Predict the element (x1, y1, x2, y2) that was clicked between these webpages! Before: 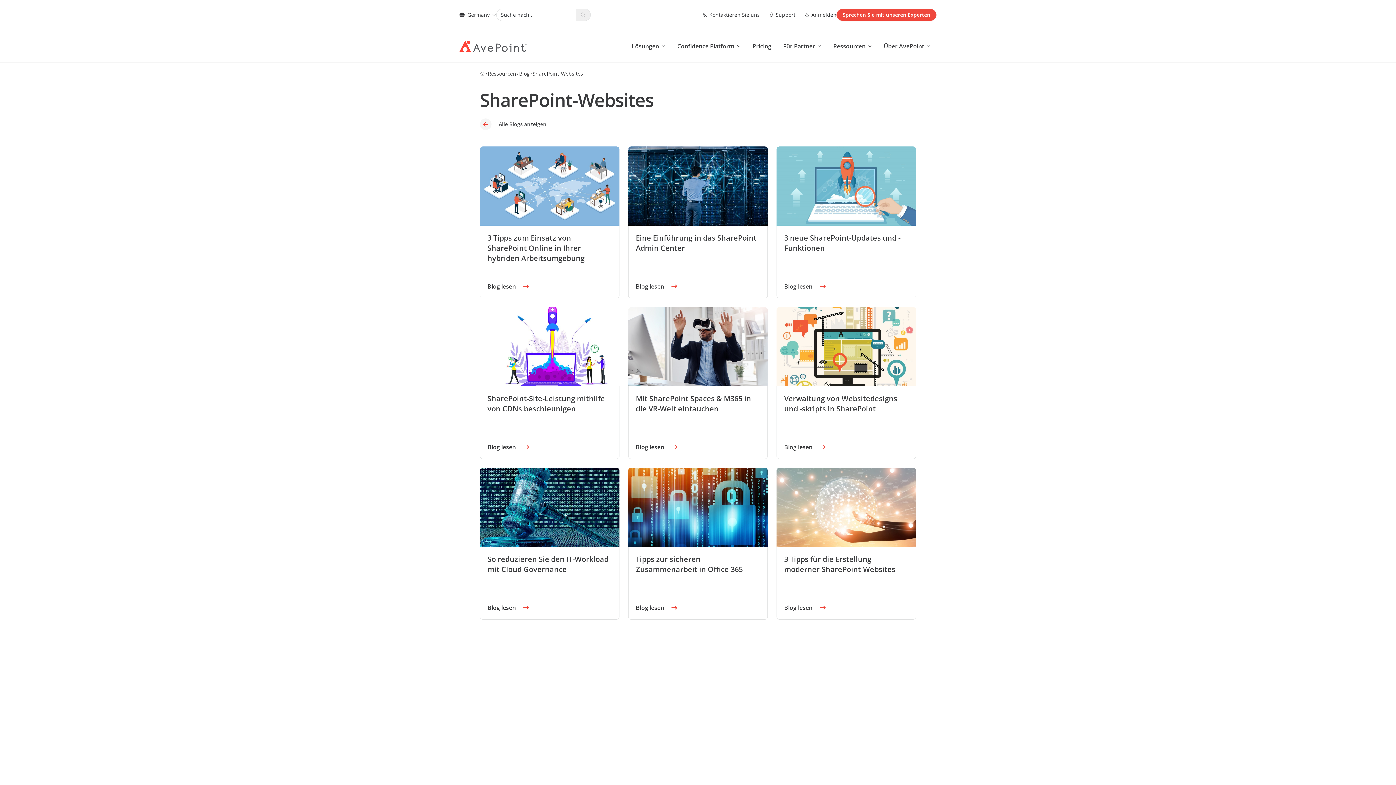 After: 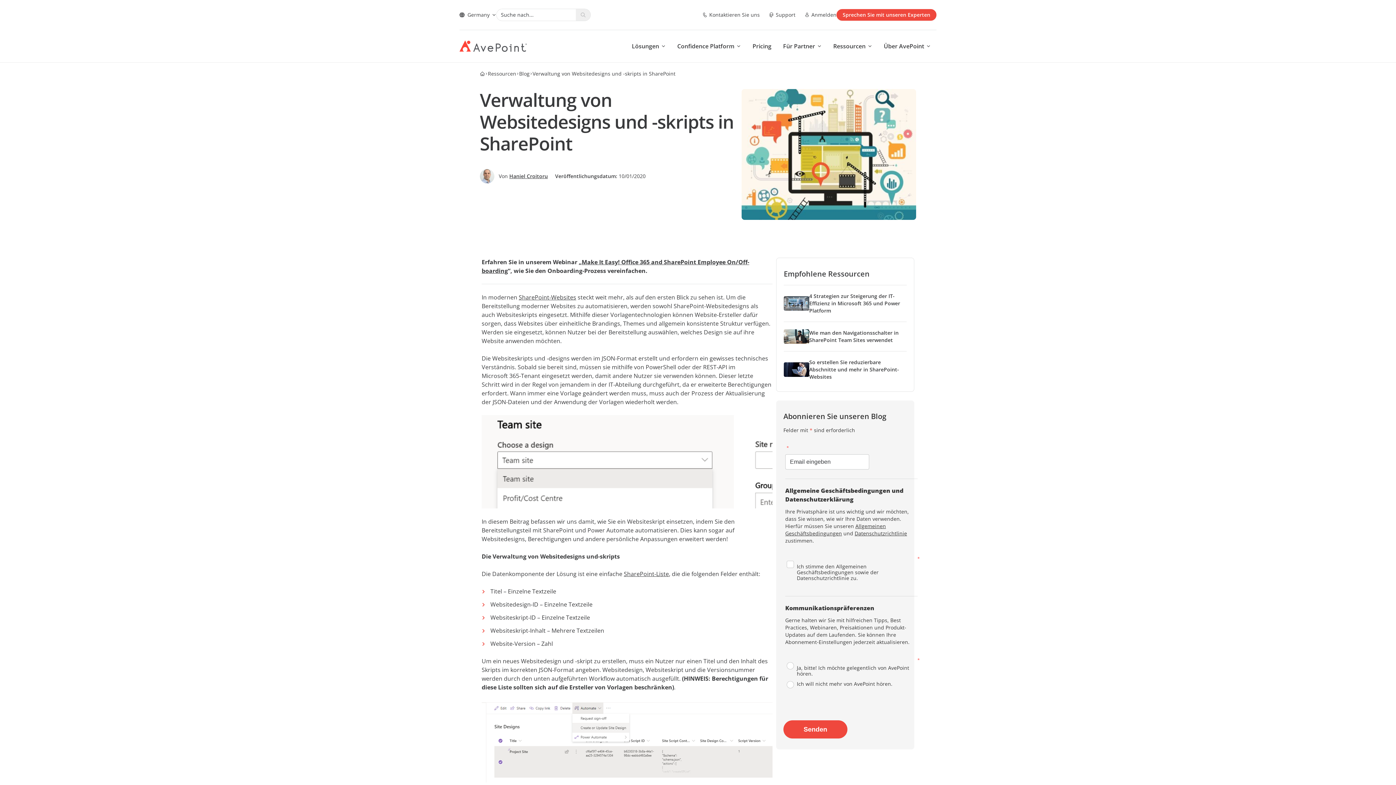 Action: bbox: (776, 307, 916, 386)